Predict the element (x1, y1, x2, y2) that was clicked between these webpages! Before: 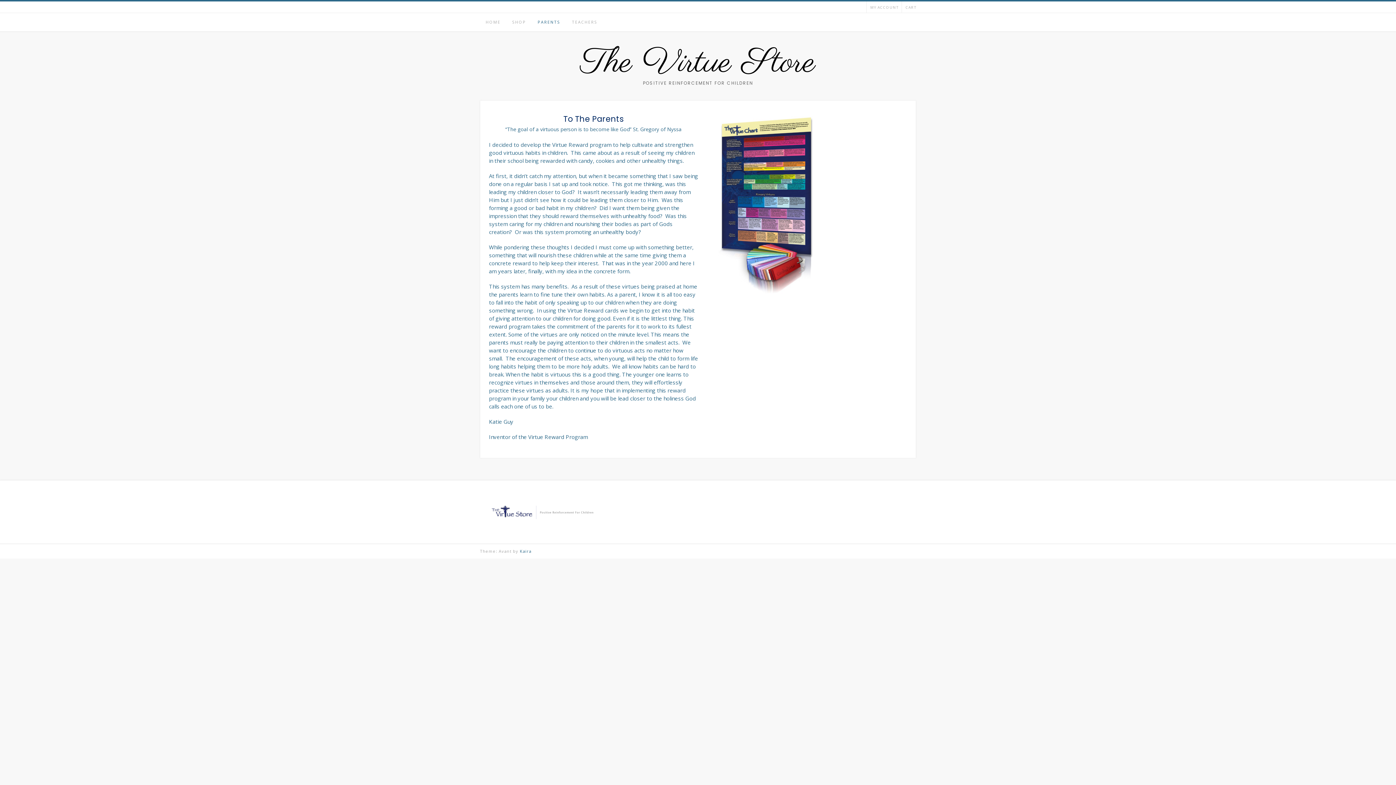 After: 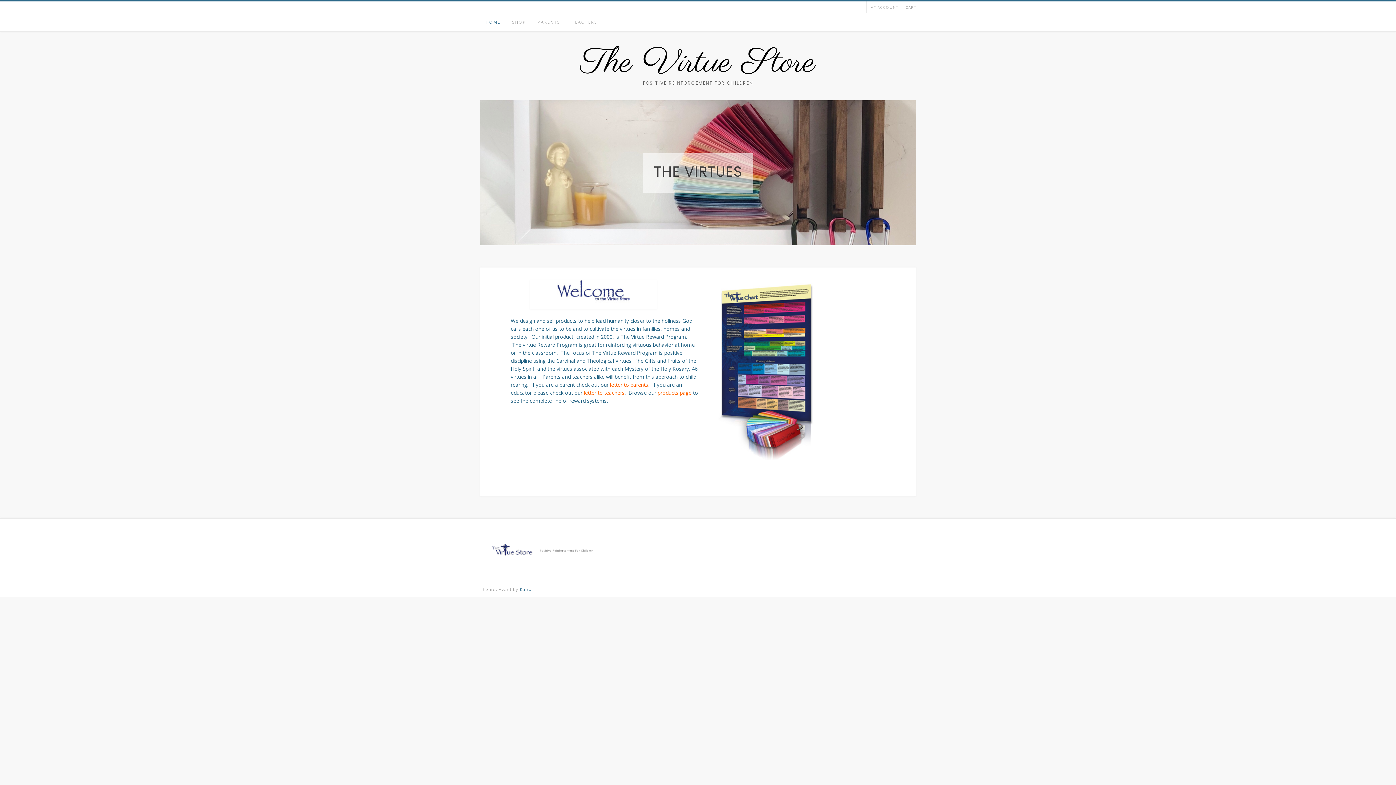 Action: bbox: (580, 46, 815, 80) label: The Virtue Store